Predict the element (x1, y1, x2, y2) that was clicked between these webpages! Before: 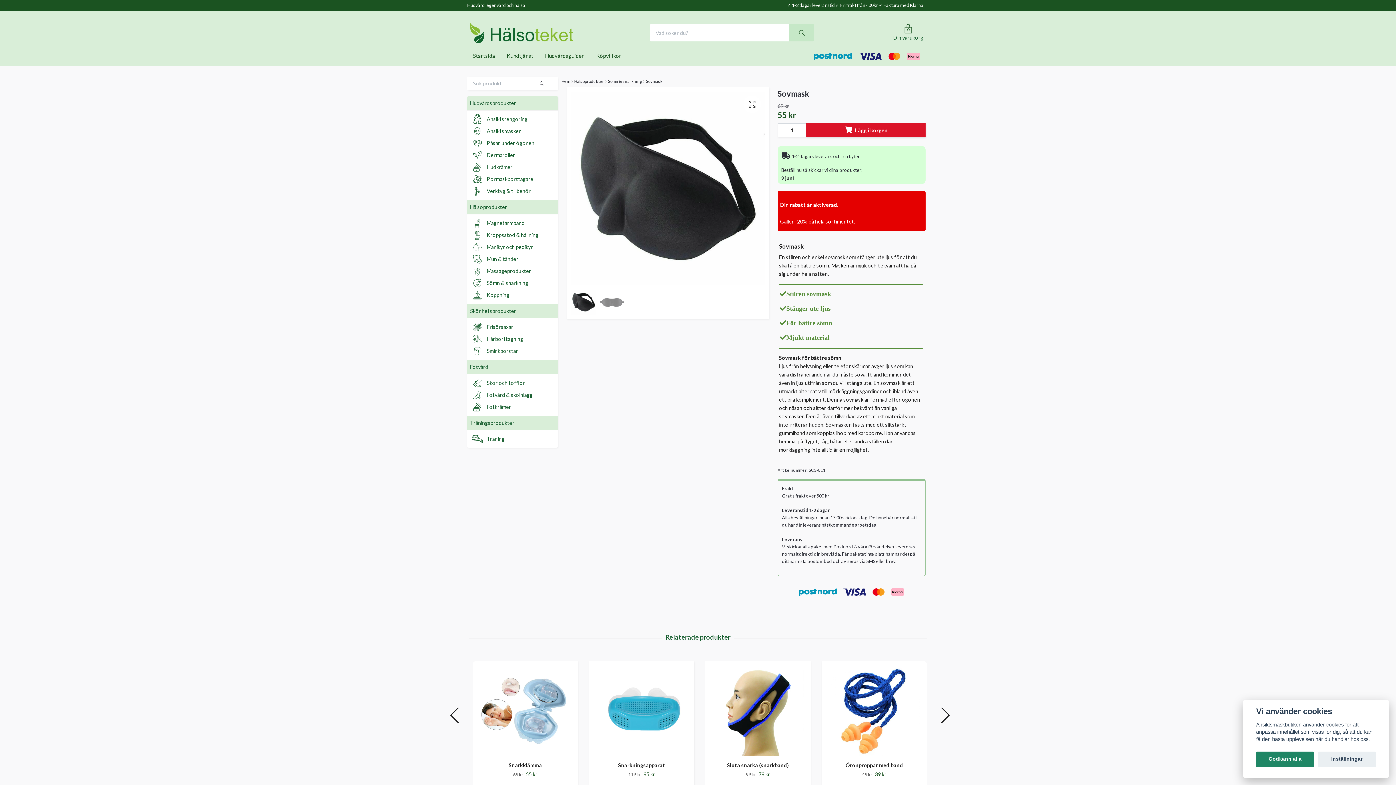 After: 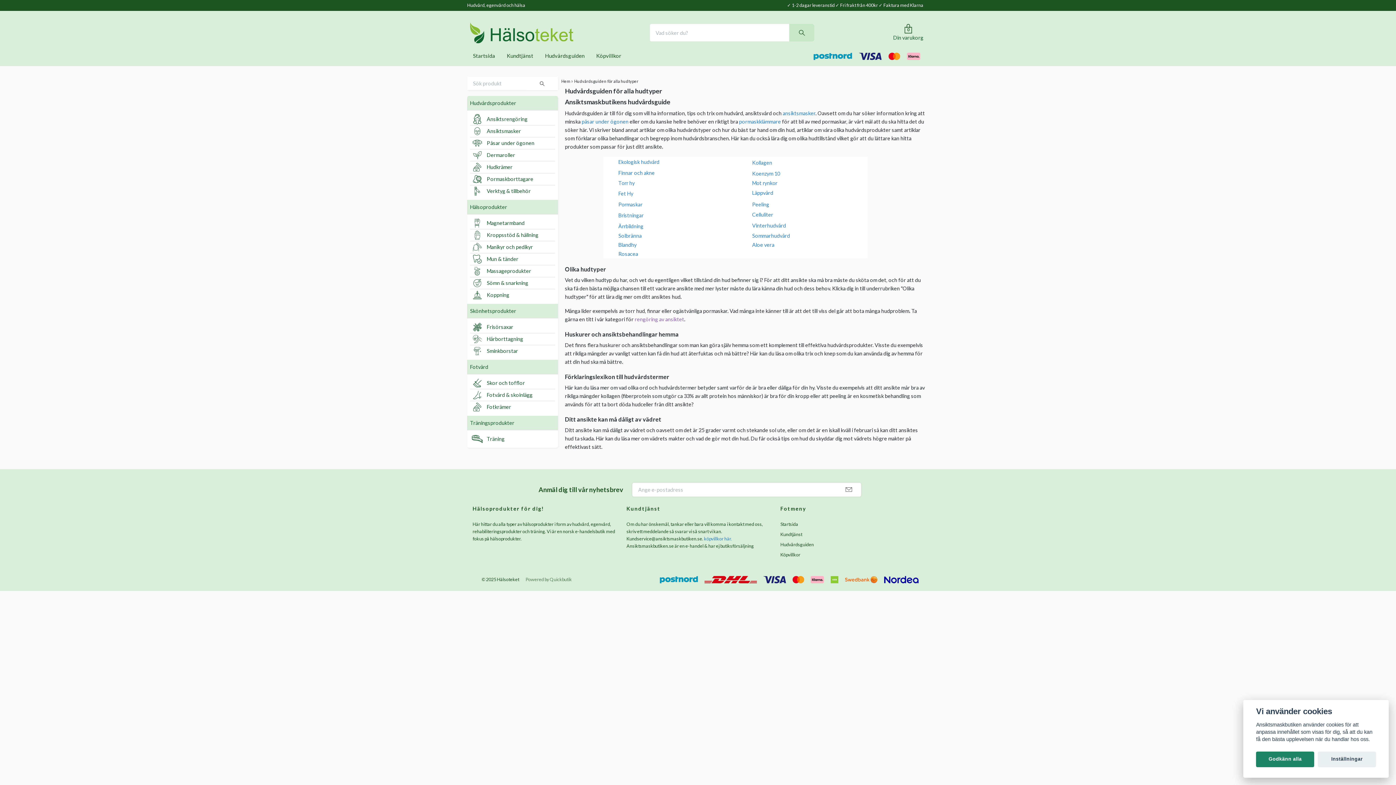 Action: bbox: (539, 49, 590, 61) label: Hudvårdsguiden